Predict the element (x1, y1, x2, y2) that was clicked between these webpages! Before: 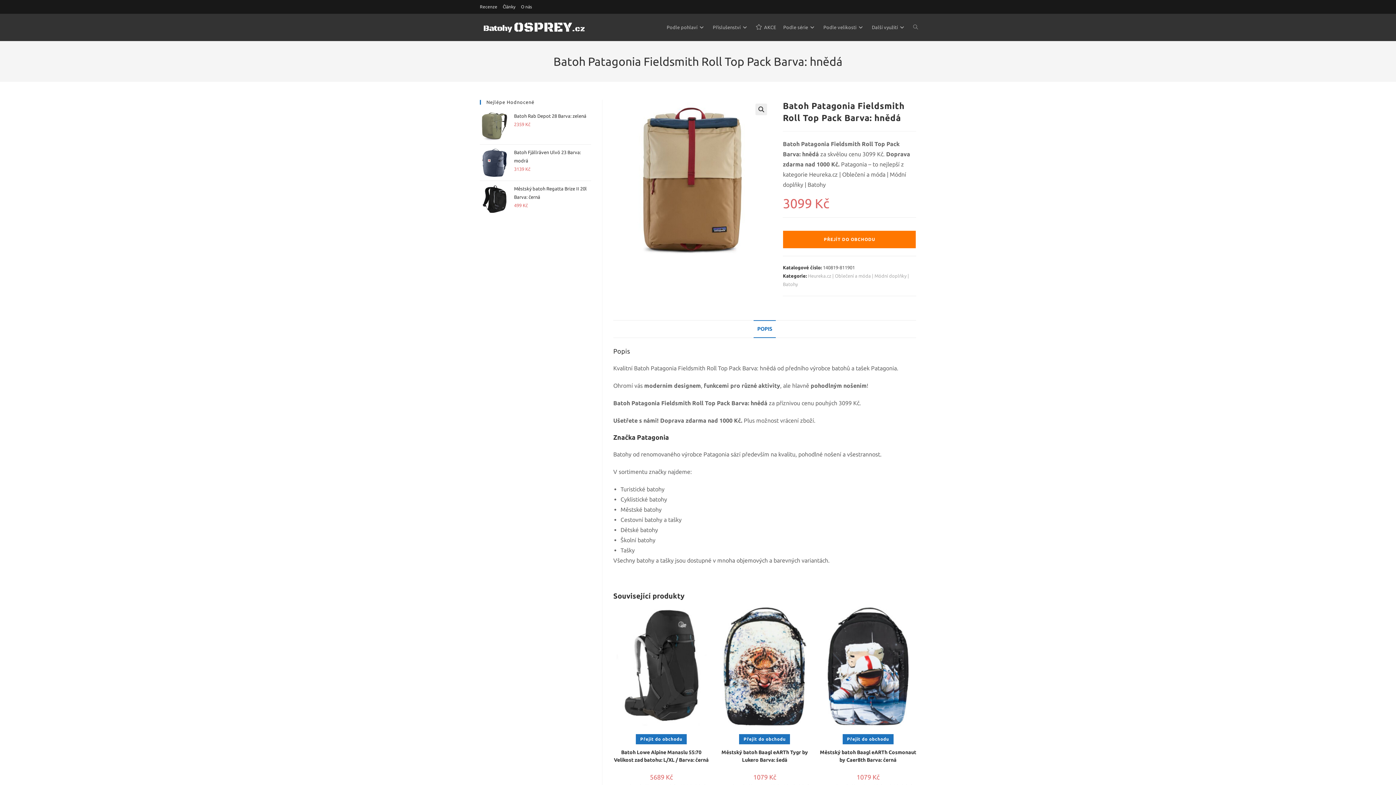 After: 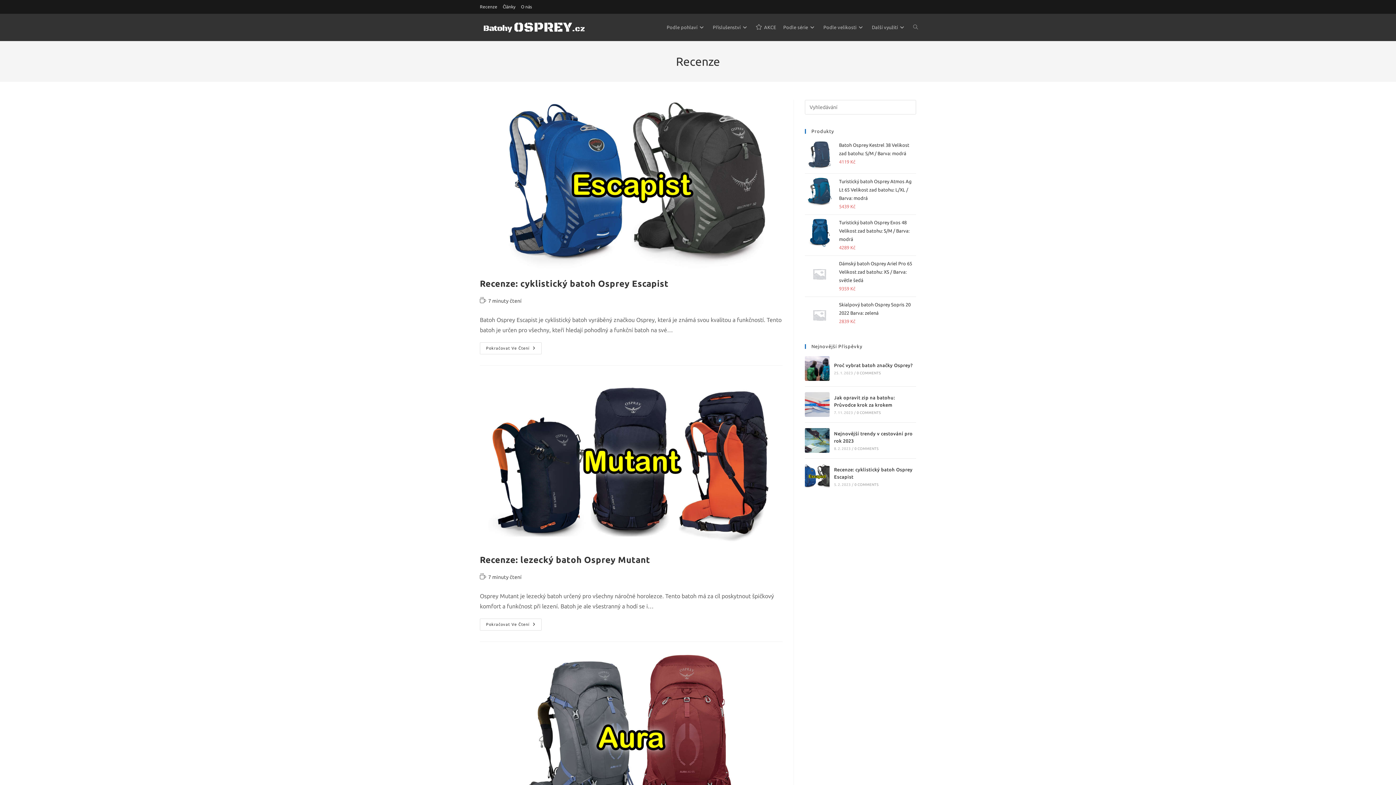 Action: bbox: (480, 2, 497, 10) label: Recenze